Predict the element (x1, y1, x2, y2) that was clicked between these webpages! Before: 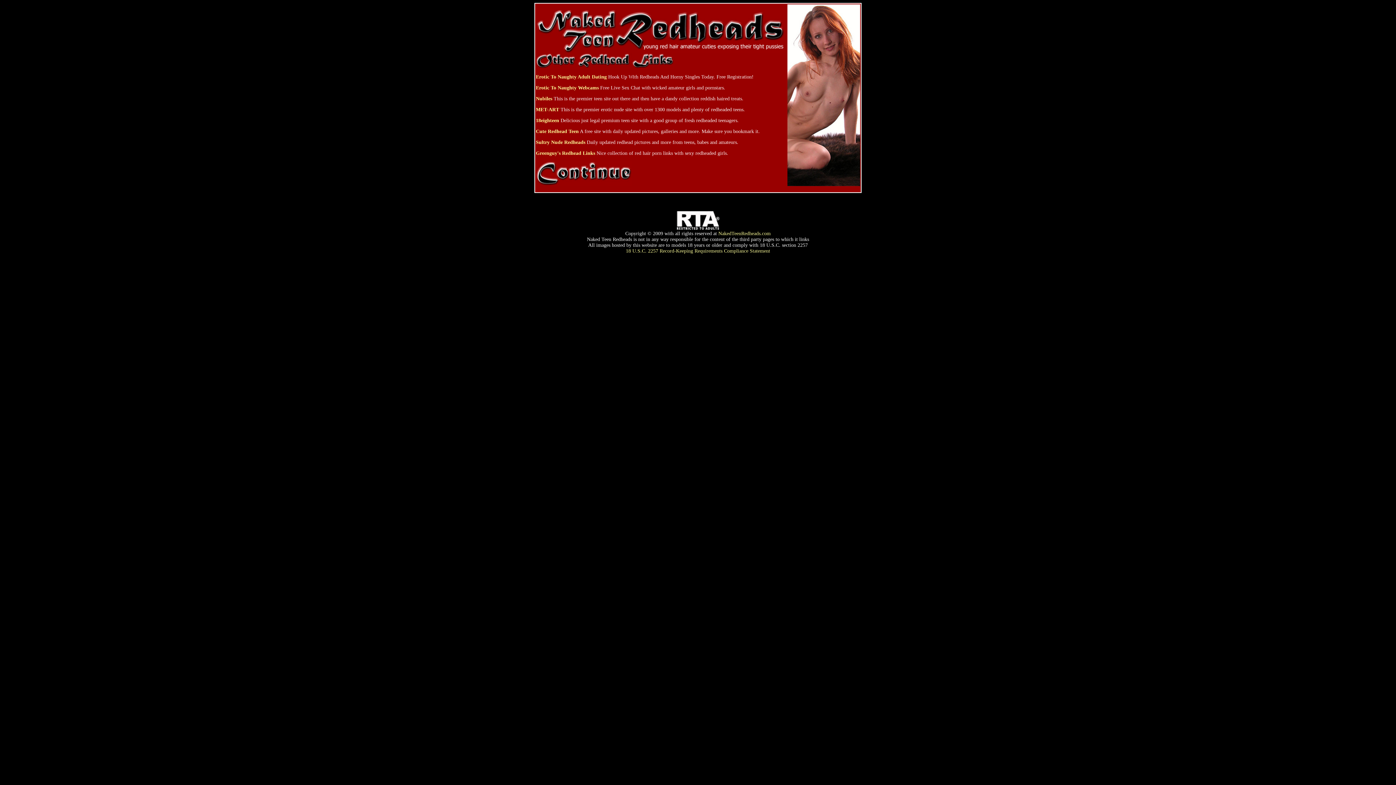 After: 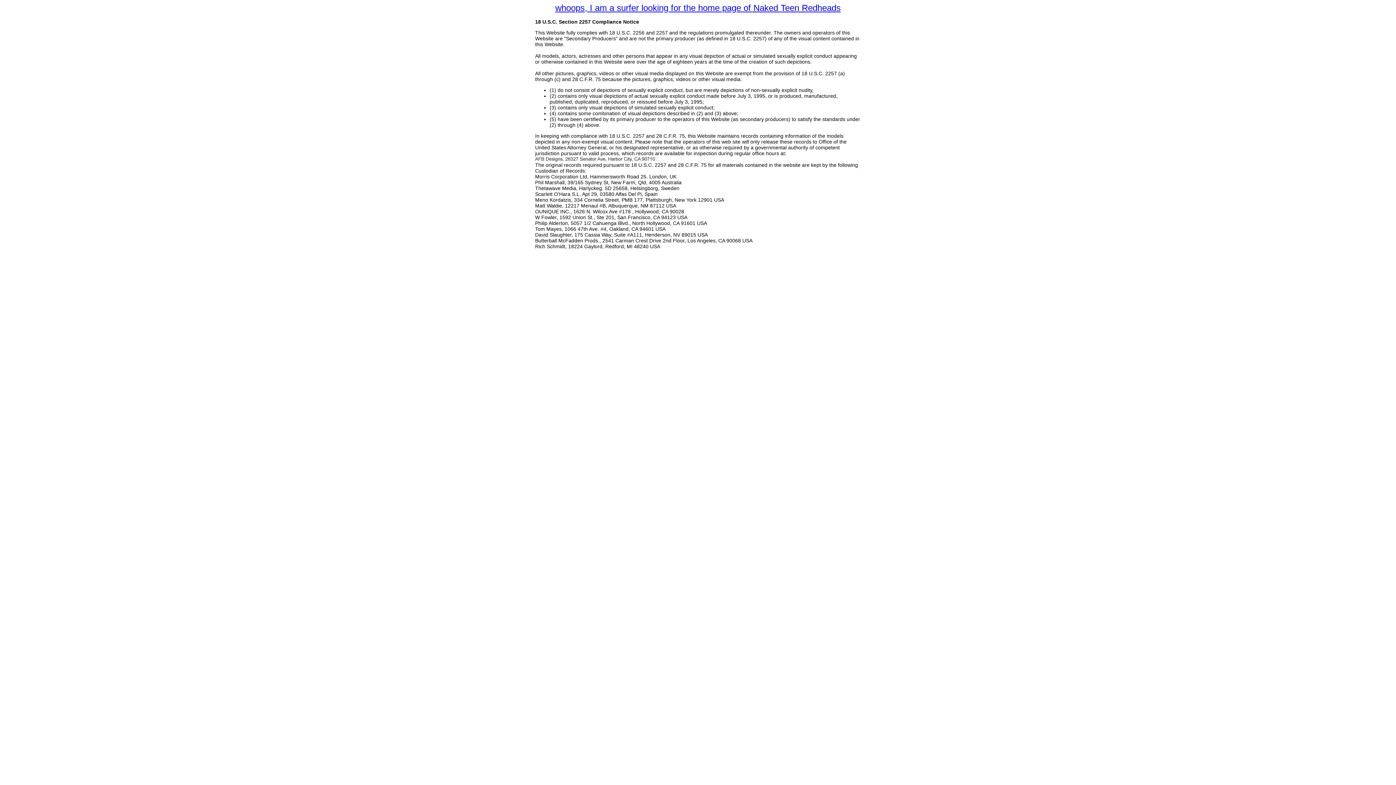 Action: label: 18 U.S.C. 2257 Record-Keeping Requirements Compliance Statement bbox: (626, 248, 770, 253)